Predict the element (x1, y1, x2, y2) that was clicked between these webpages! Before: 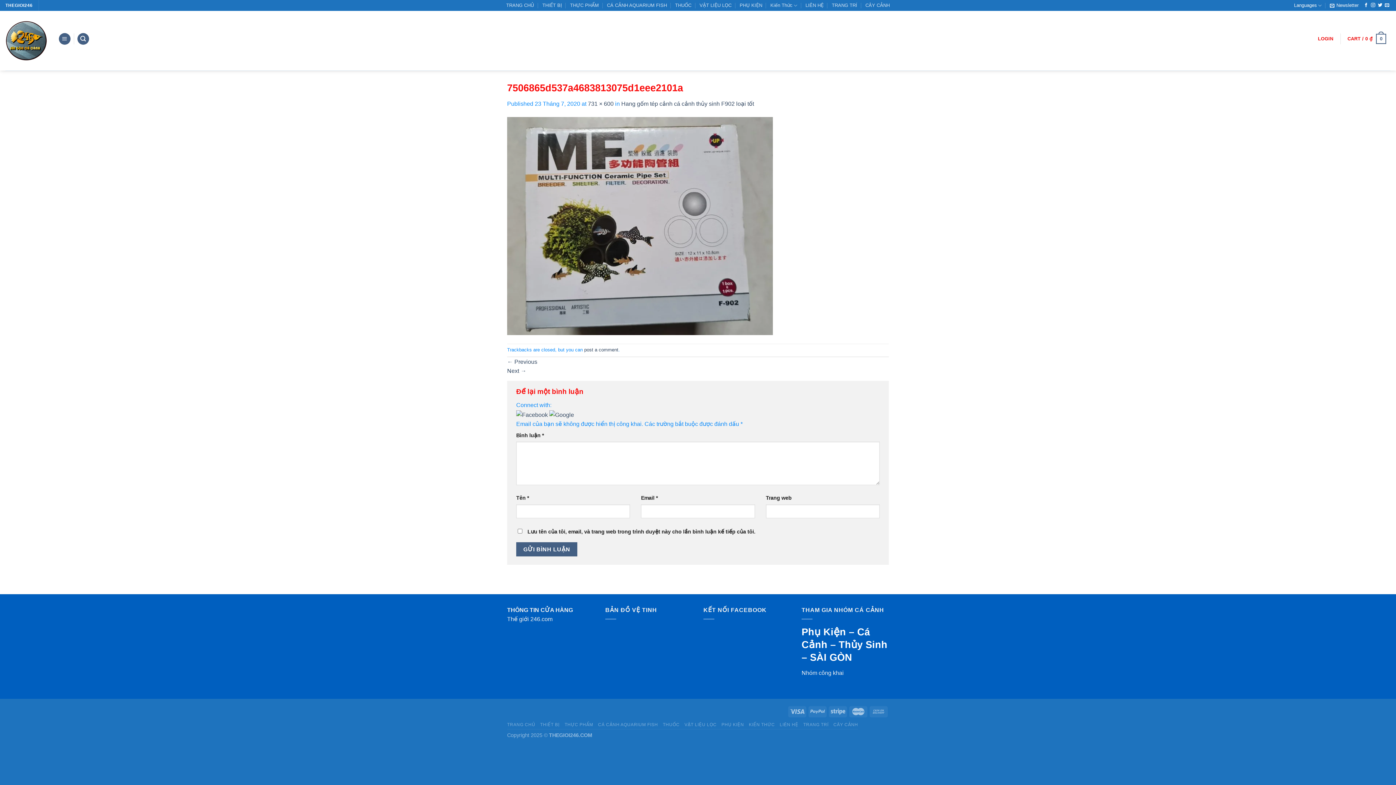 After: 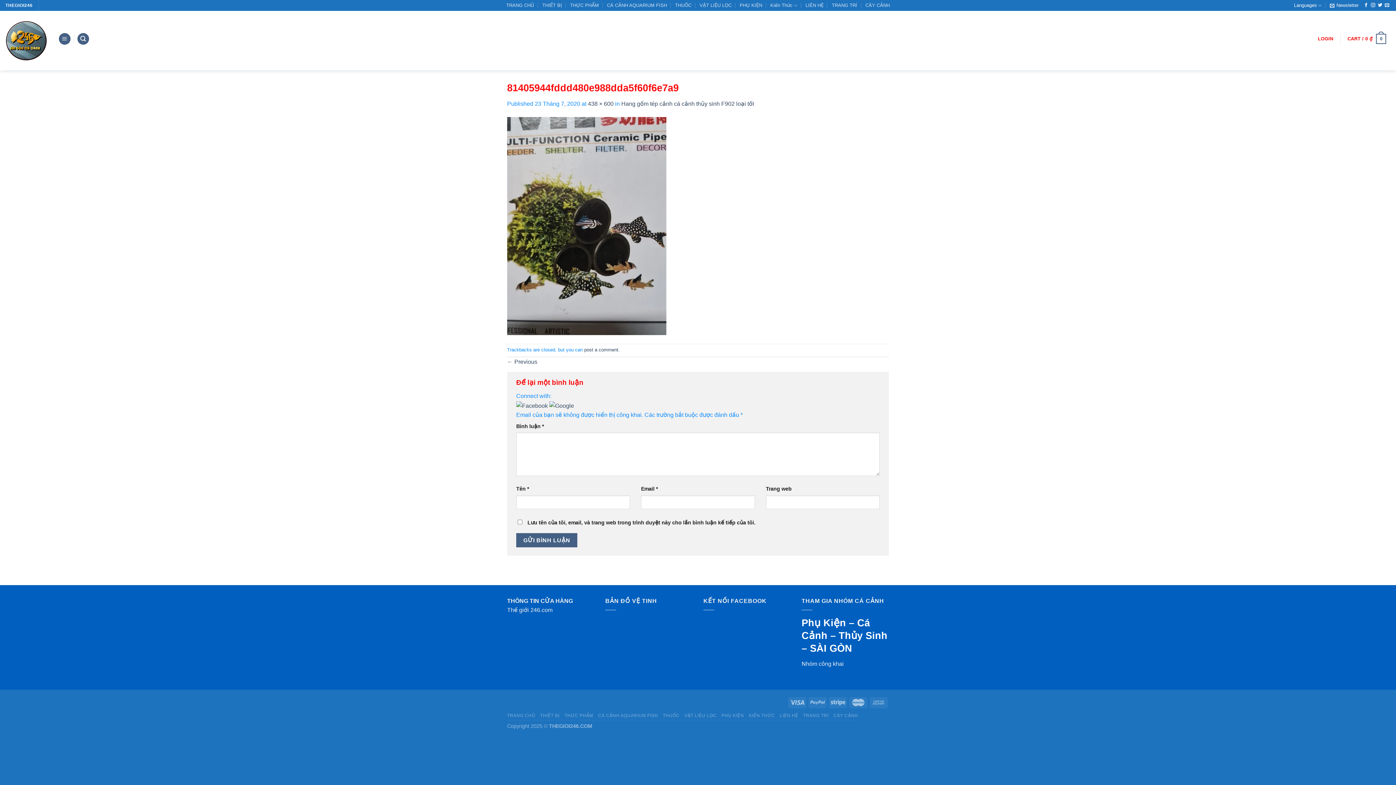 Action: bbox: (507, 222, 773, 228)